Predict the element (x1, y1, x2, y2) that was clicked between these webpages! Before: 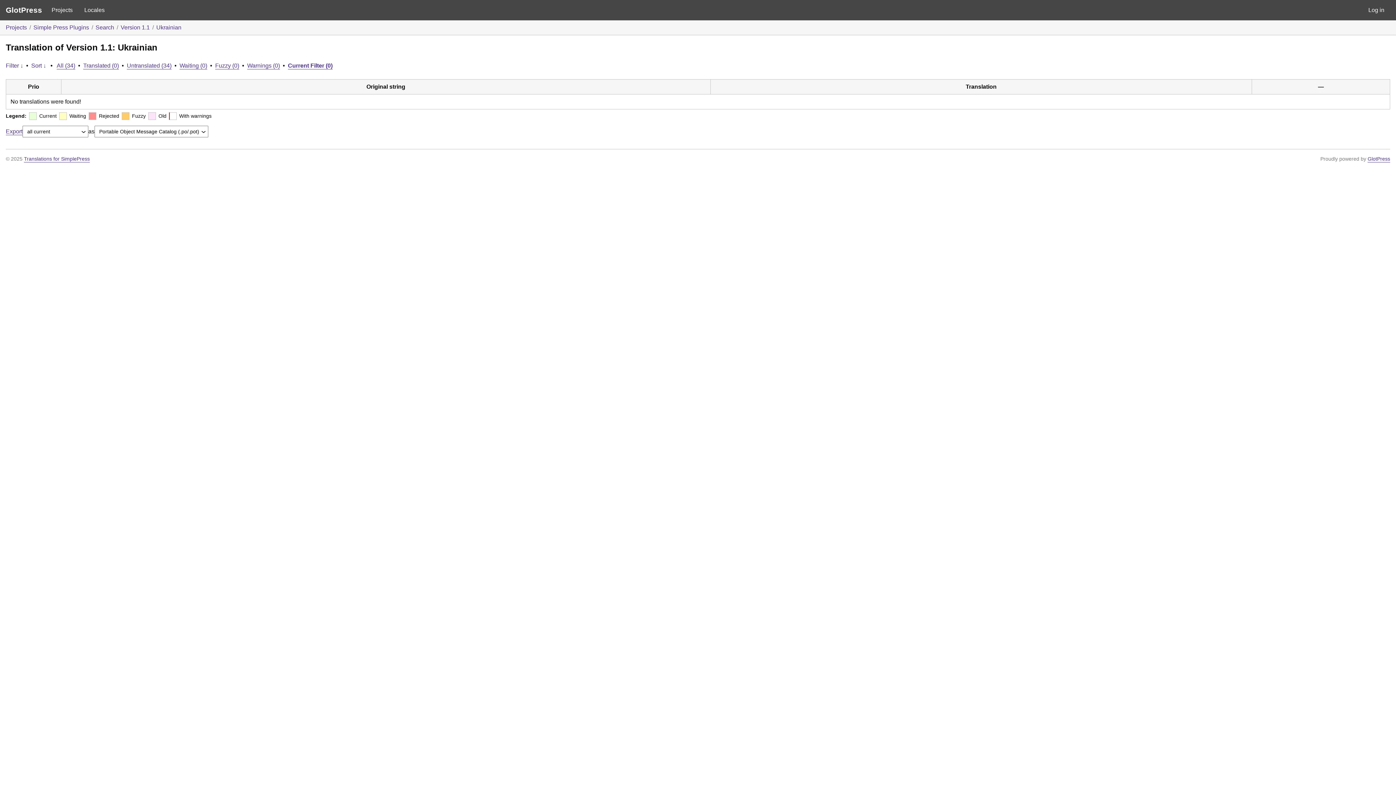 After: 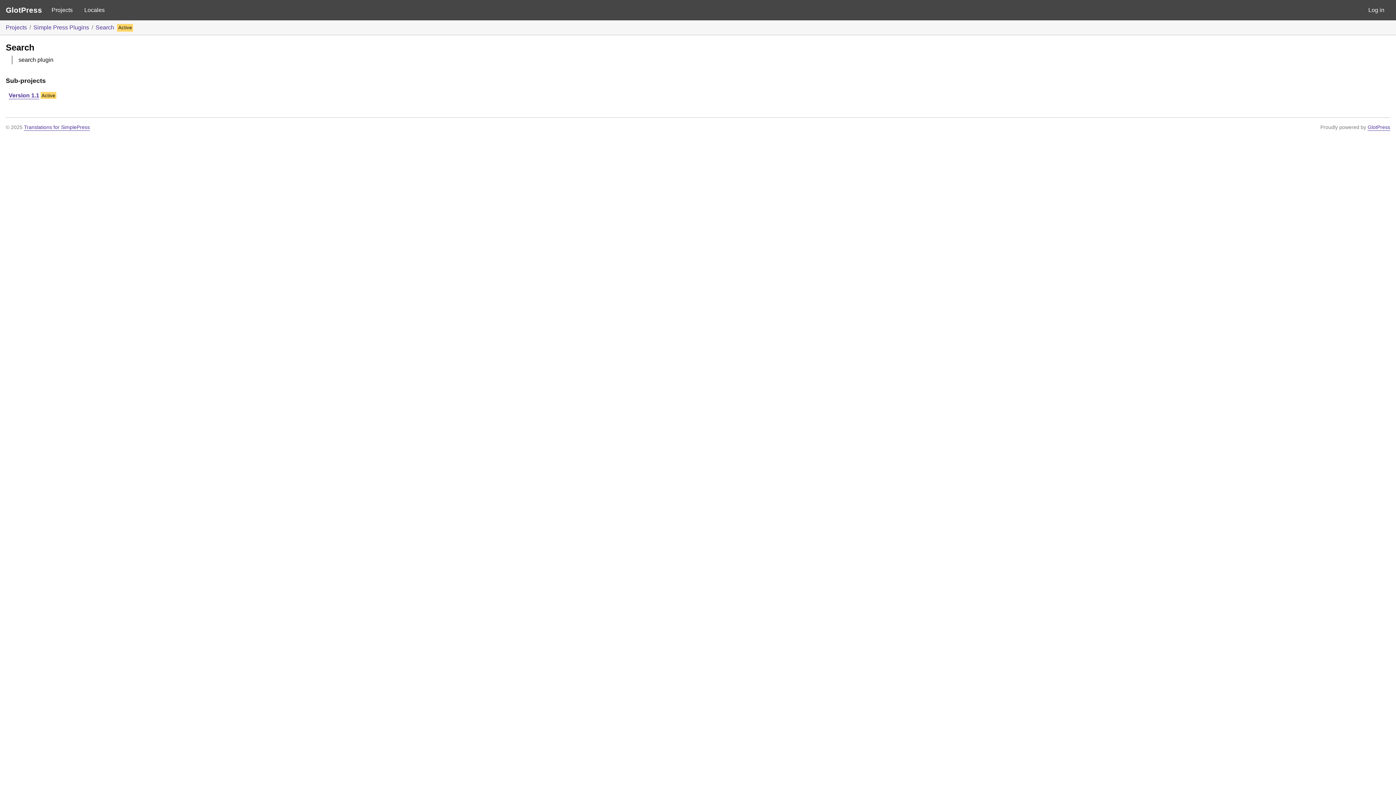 Action: label: Search bbox: (95, 24, 114, 30)